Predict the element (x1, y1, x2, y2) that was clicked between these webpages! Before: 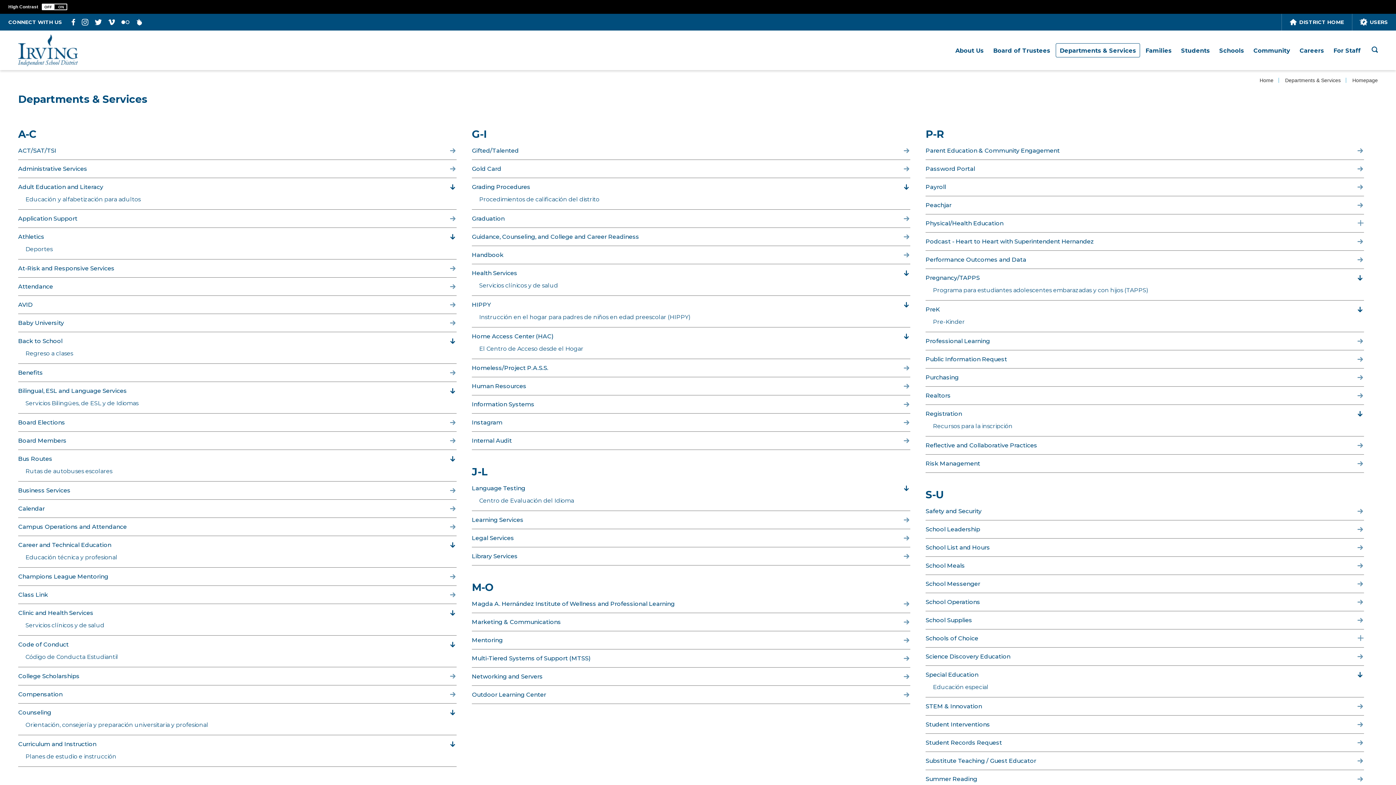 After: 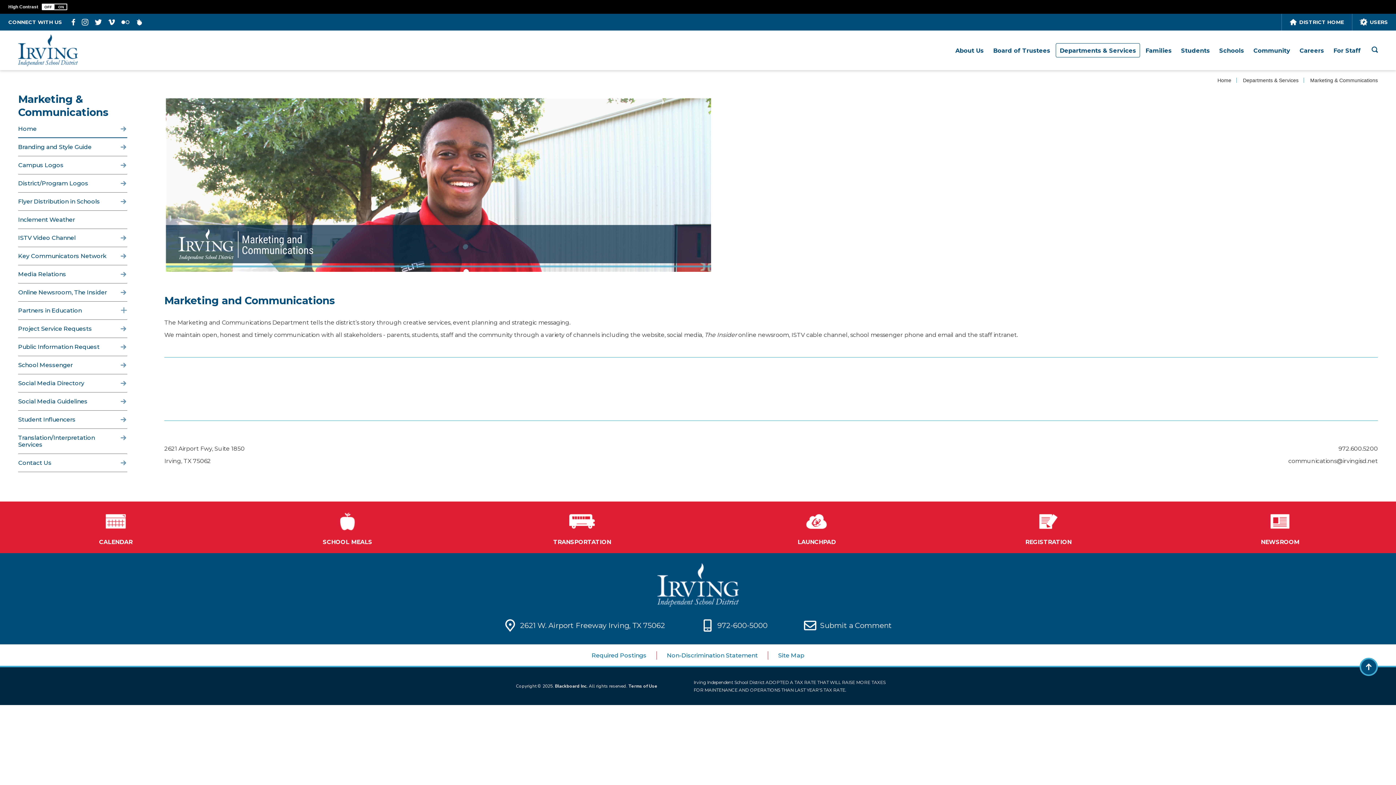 Action: bbox: (472, 613, 910, 631) label: Marketing & Communications